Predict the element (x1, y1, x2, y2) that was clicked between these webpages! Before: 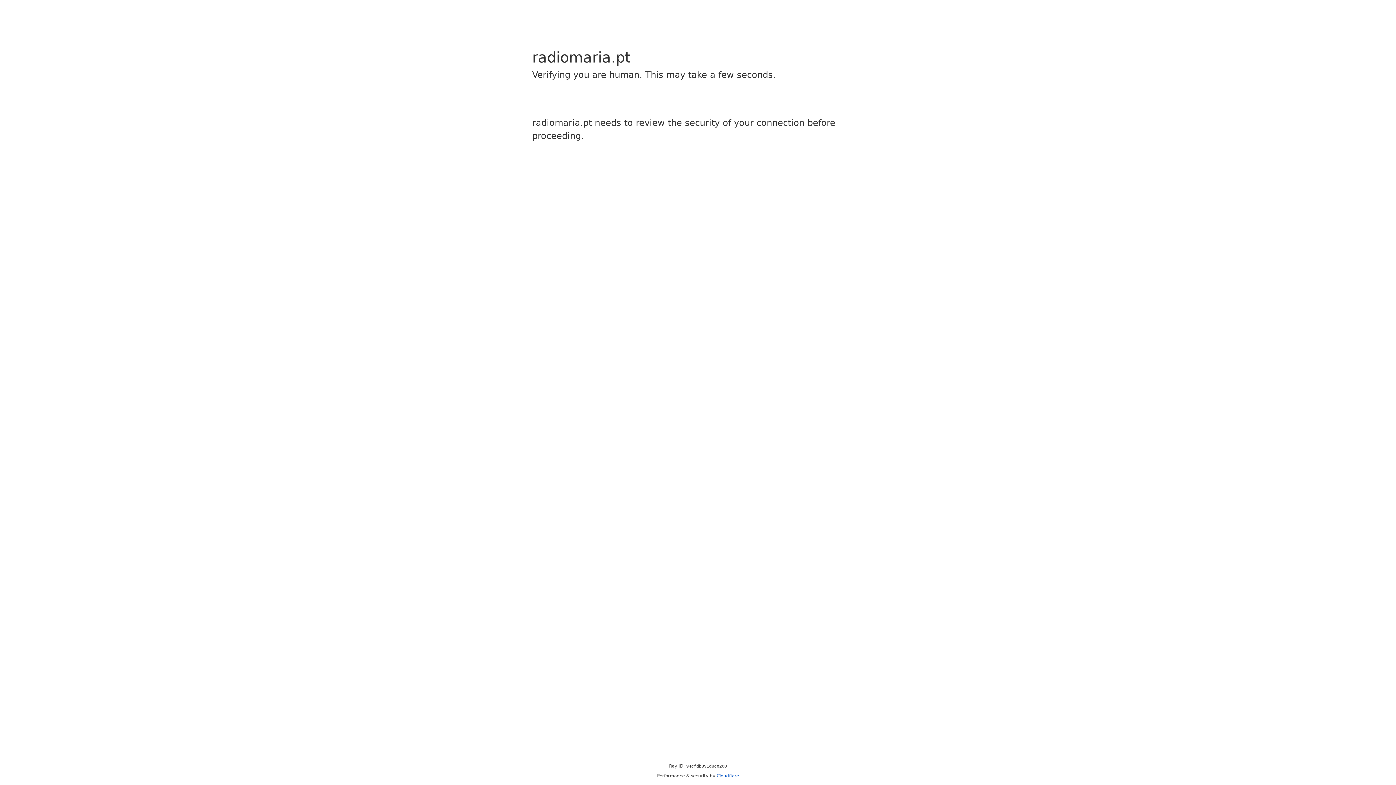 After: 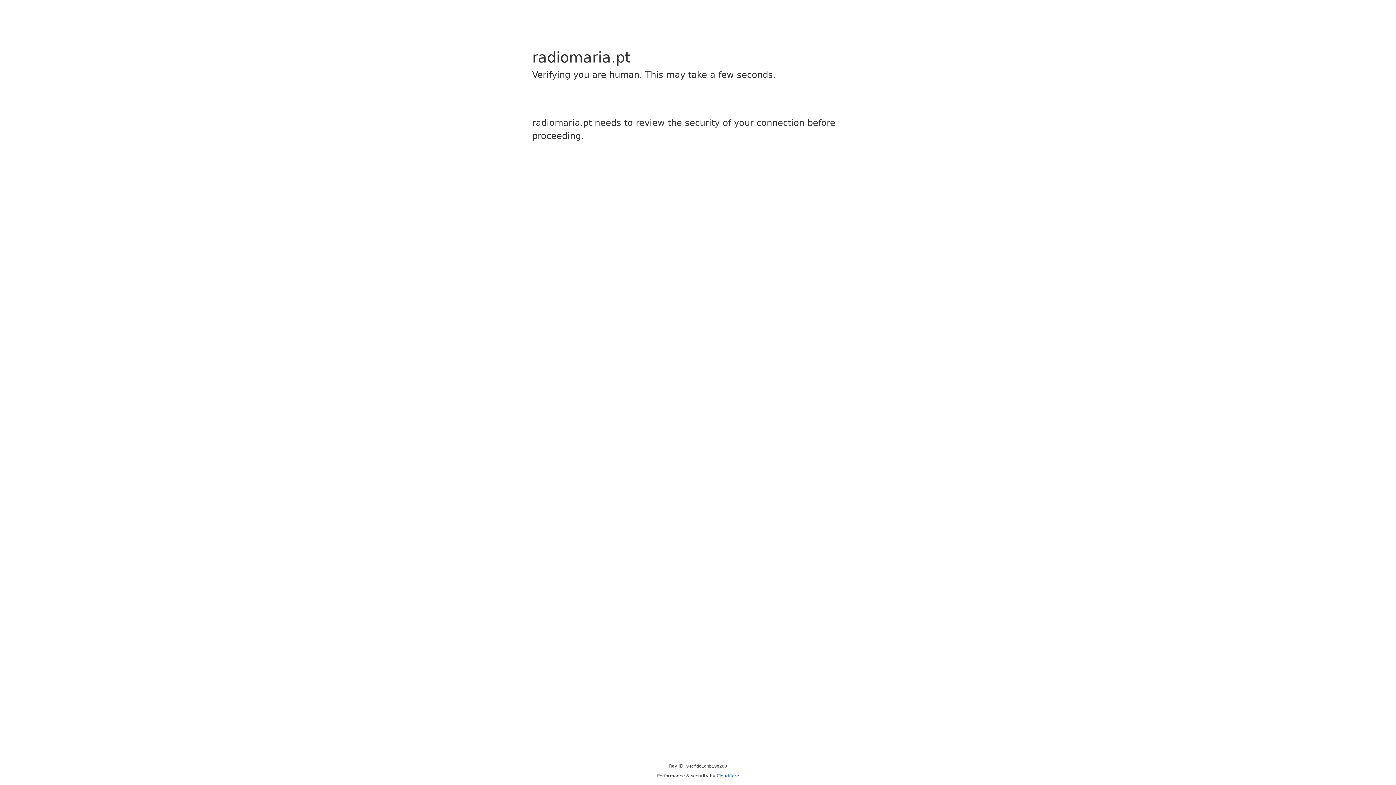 Action: label: Cloudflare bbox: (716, 773, 739, 778)